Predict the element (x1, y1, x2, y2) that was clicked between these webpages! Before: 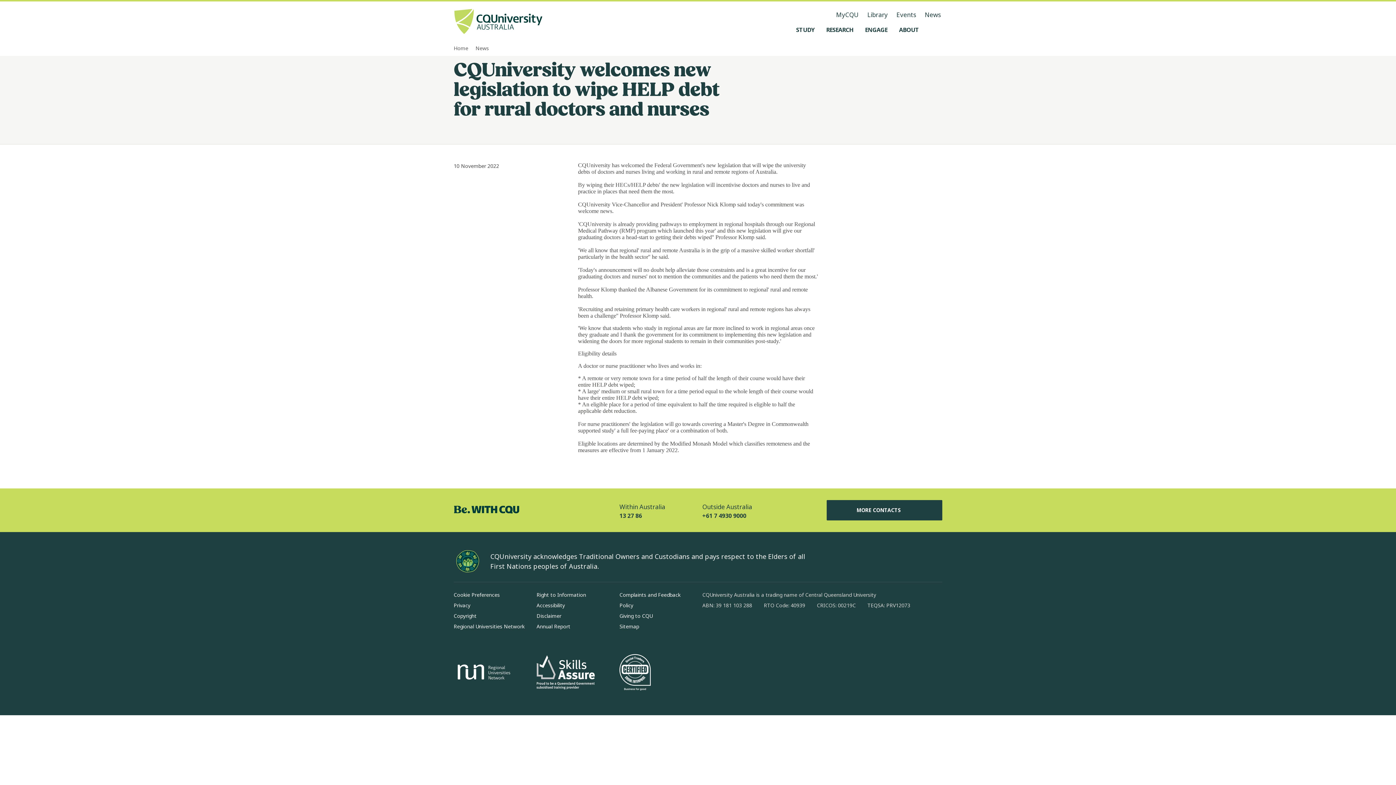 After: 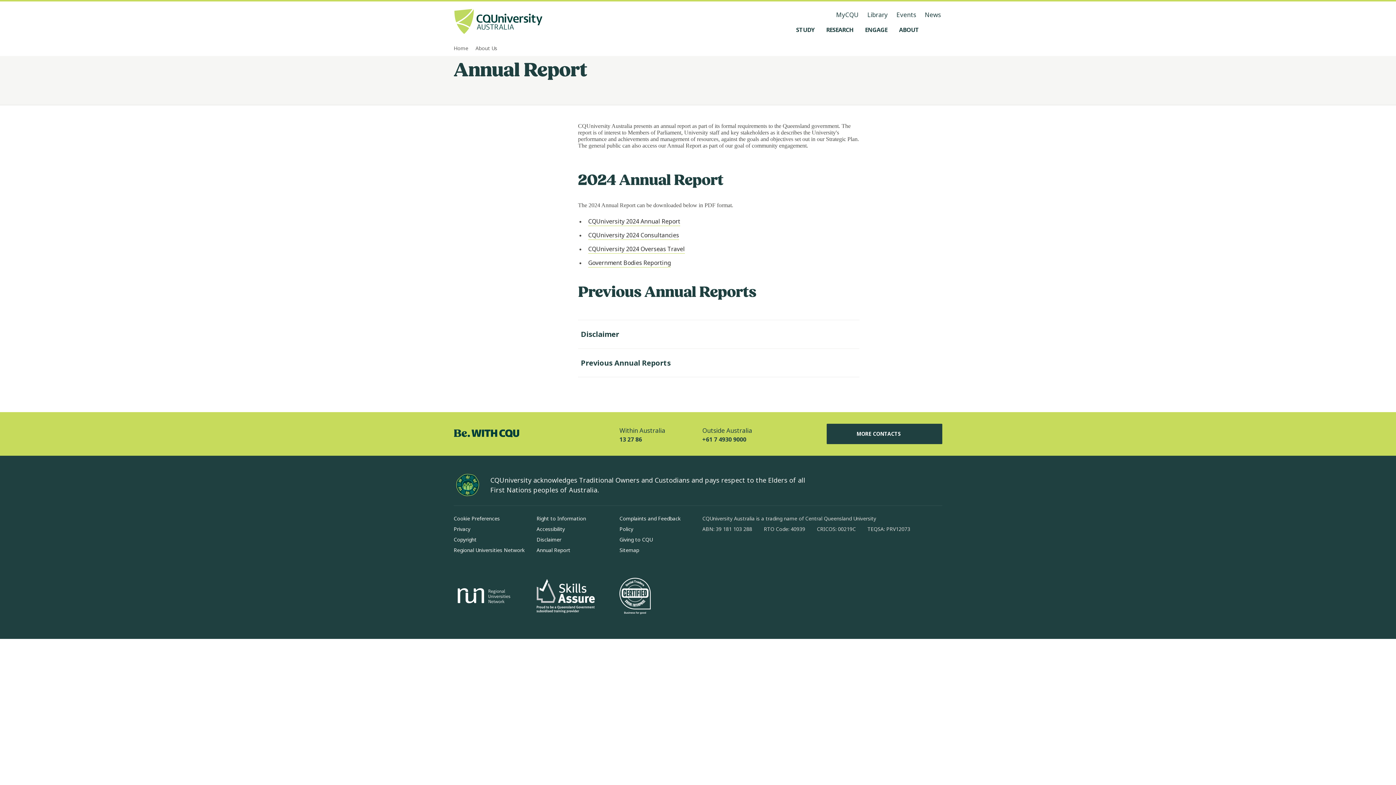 Action: label: Annual Report, Opens in same window bbox: (536, 623, 570, 630)